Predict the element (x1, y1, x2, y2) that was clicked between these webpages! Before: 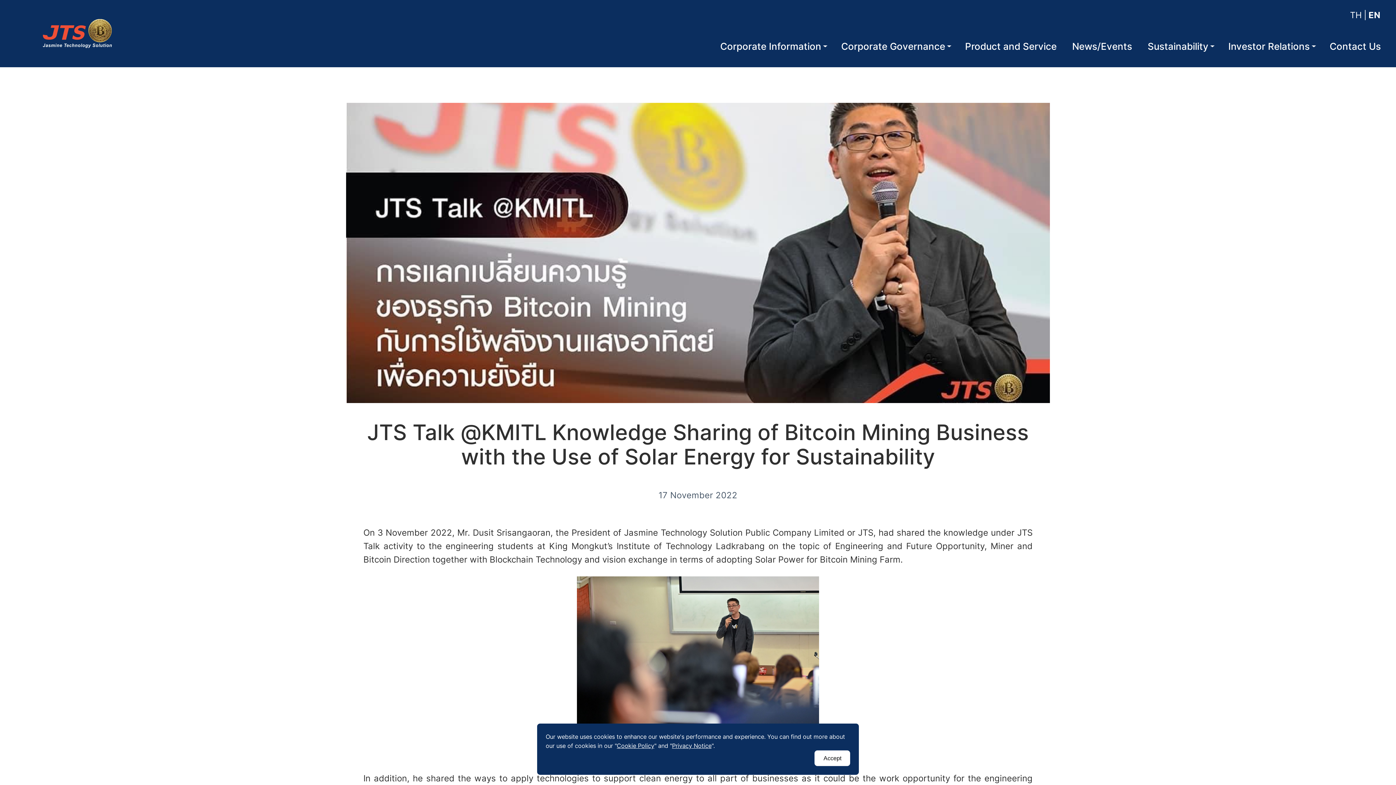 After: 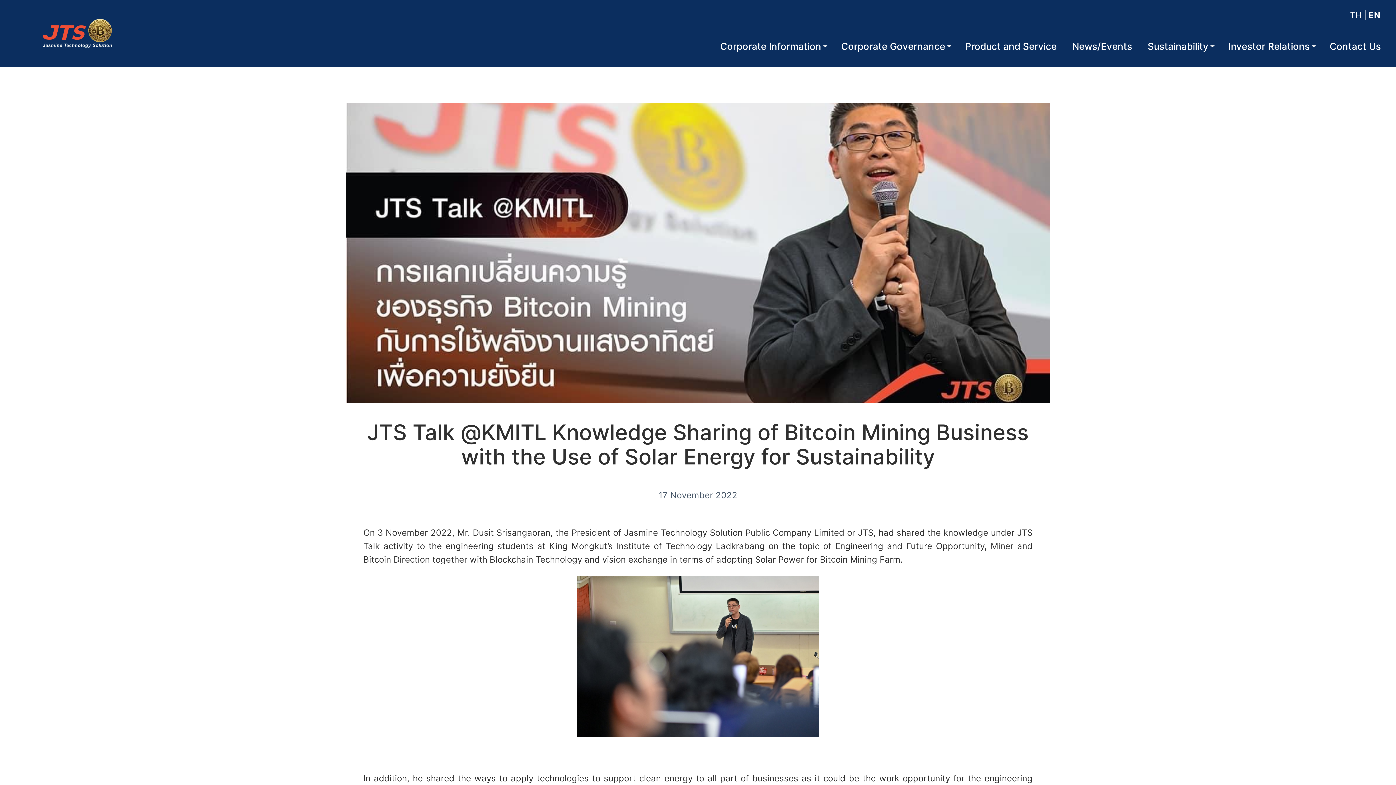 Action: label: Accept bbox: (814, 750, 850, 766)